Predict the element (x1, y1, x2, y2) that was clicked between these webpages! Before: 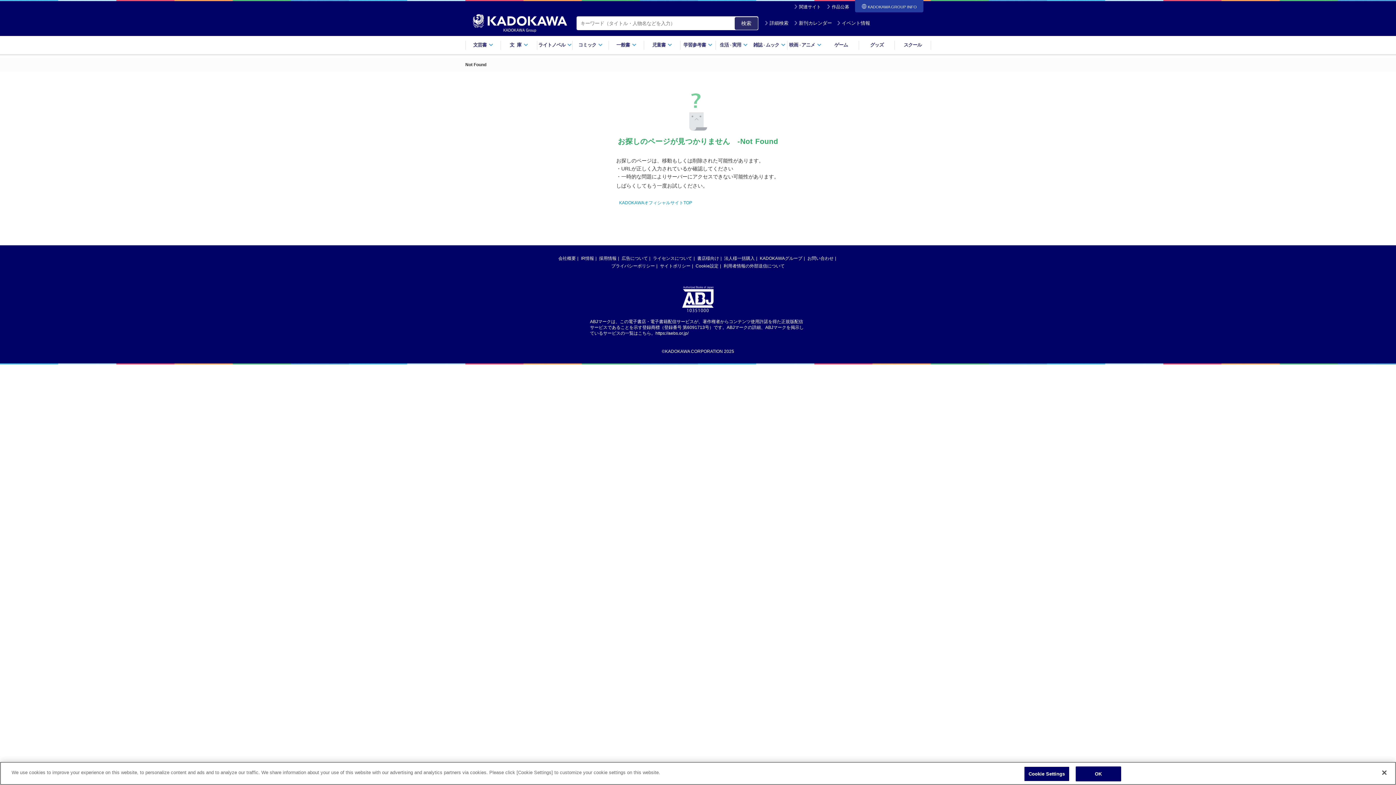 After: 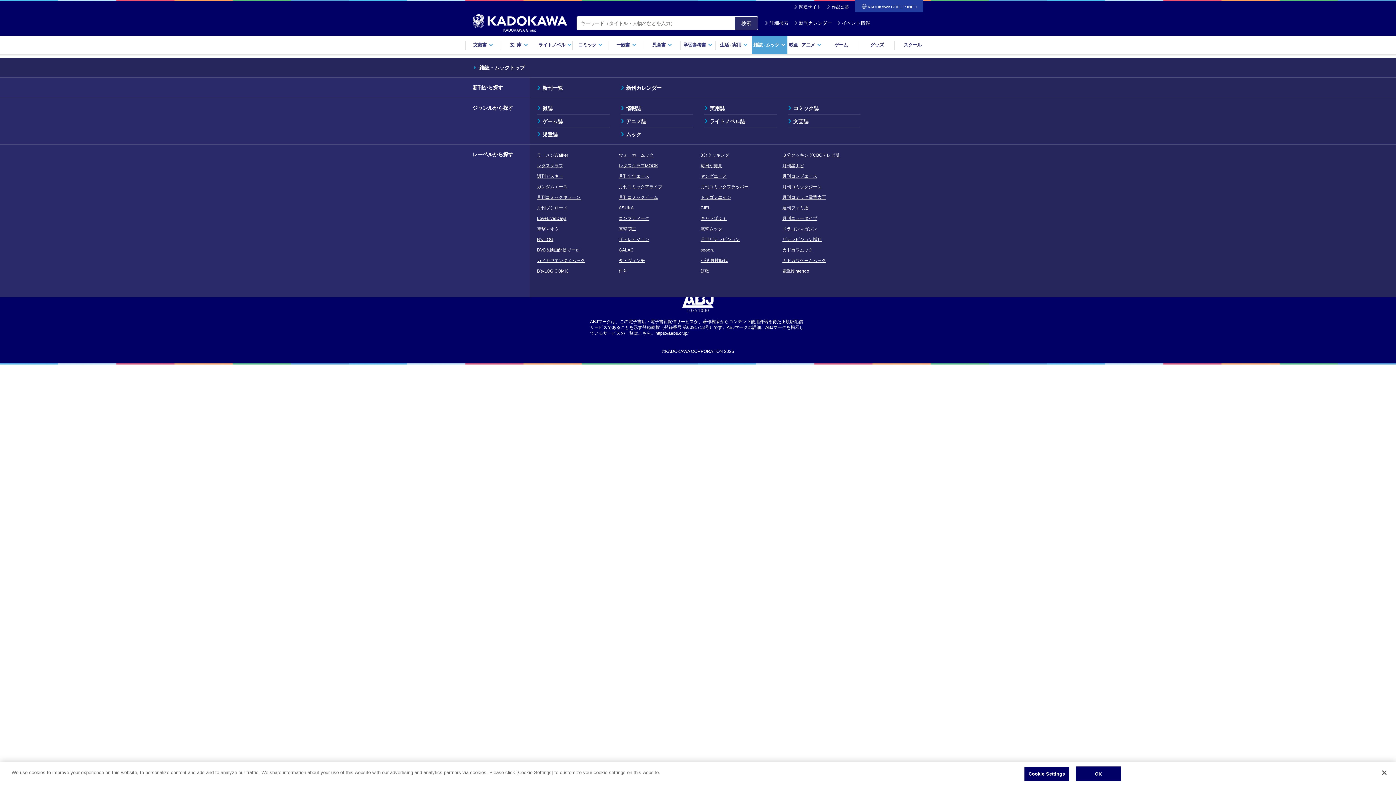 Action: label: 雑誌・ムック bbox: (751, 35, 787, 54)